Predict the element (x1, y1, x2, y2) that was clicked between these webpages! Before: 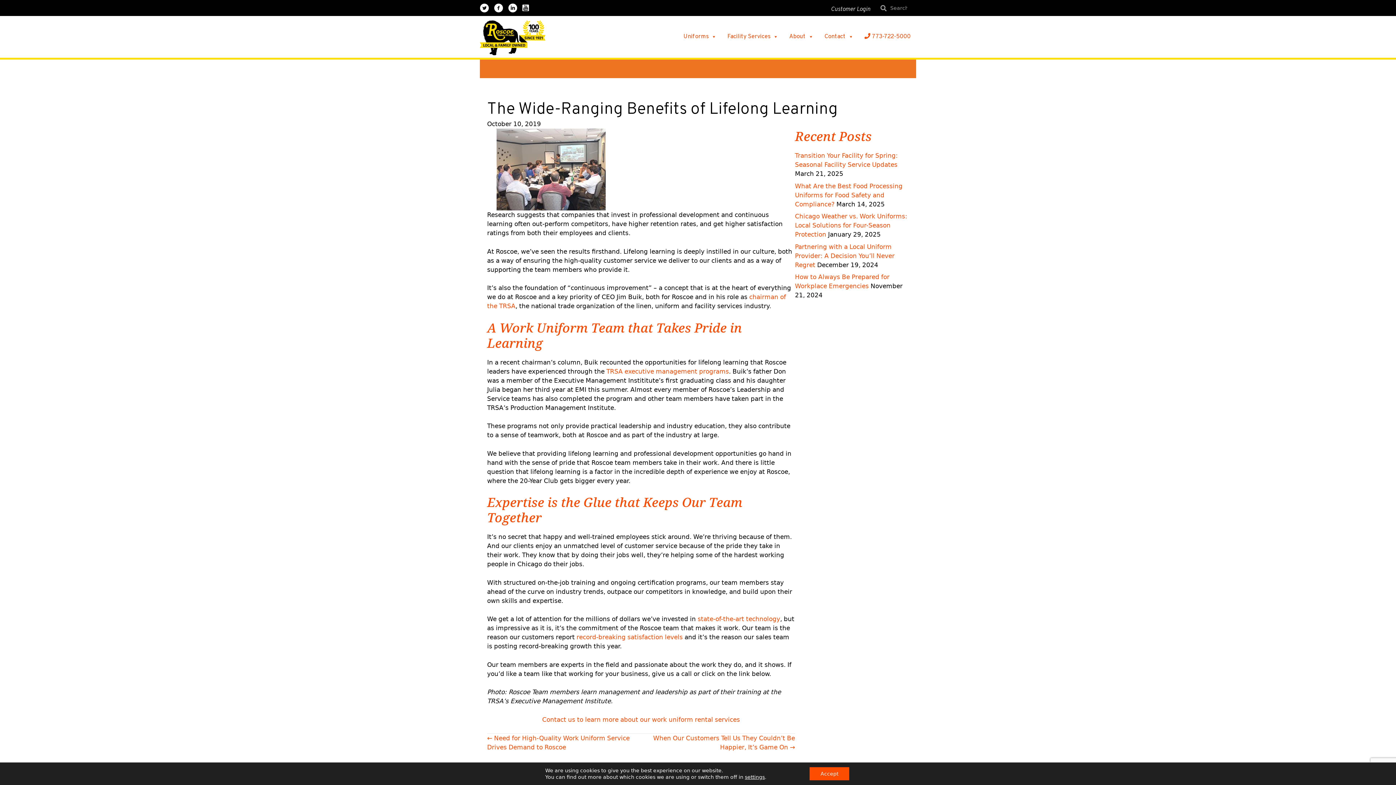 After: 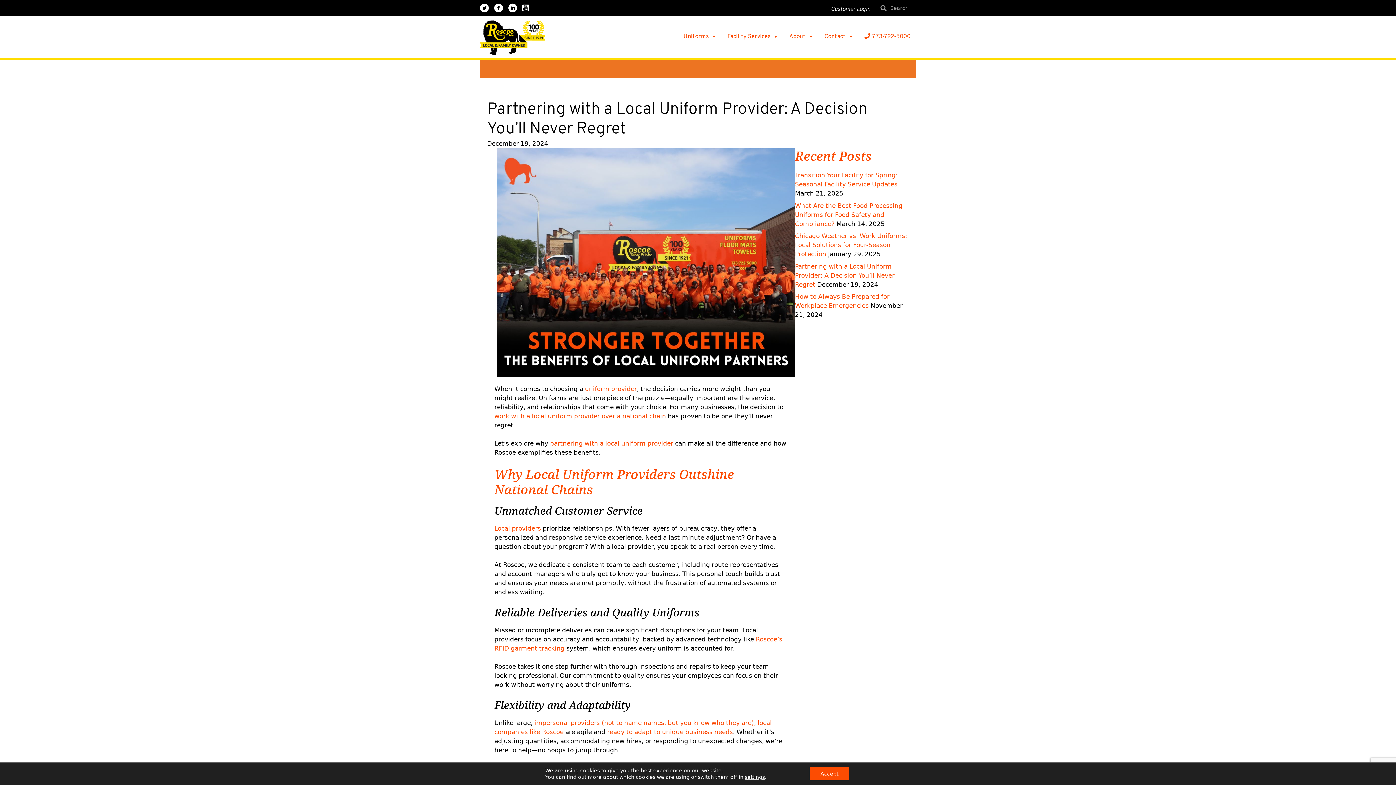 Action: bbox: (795, 243, 894, 268) label: Partnering with a Local Uniform Provider: A Decision You’ll Never Regret